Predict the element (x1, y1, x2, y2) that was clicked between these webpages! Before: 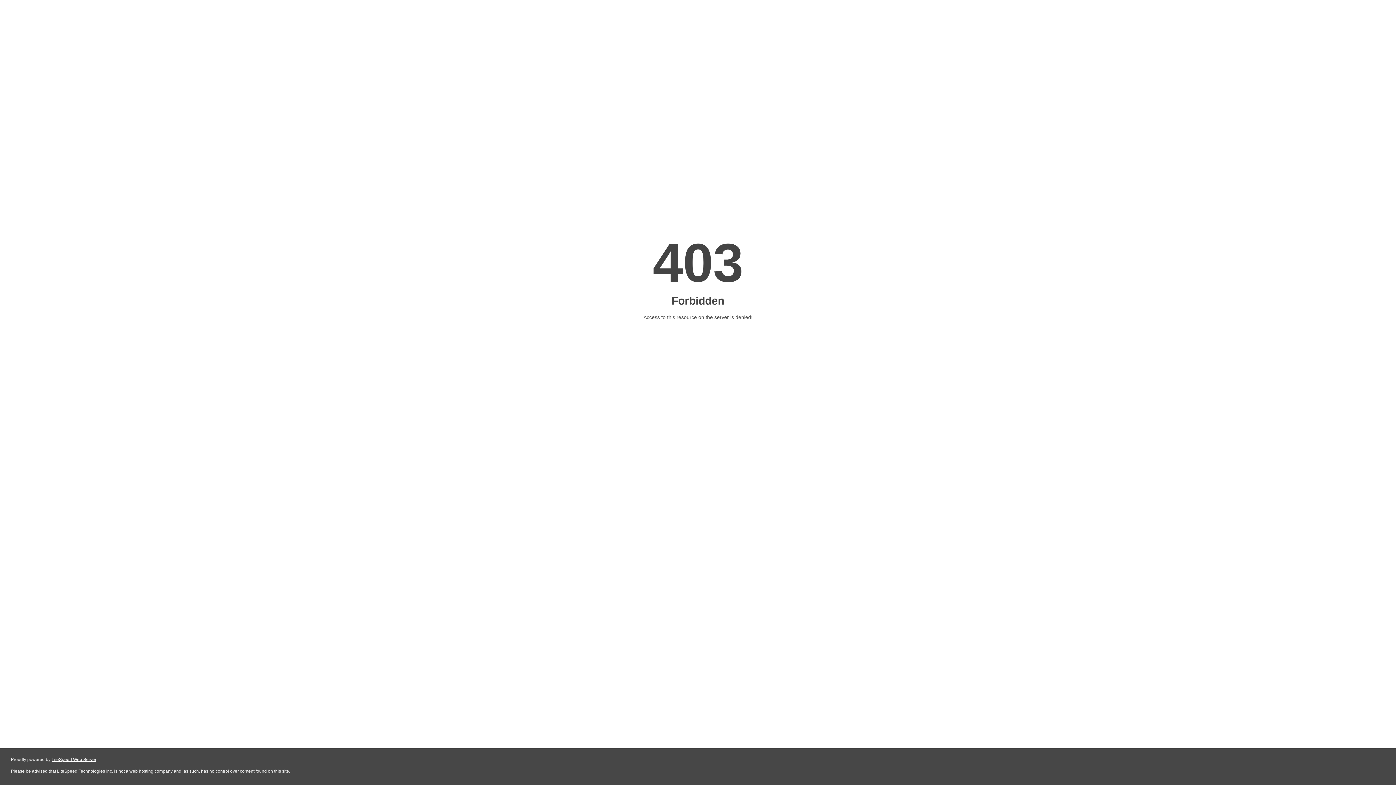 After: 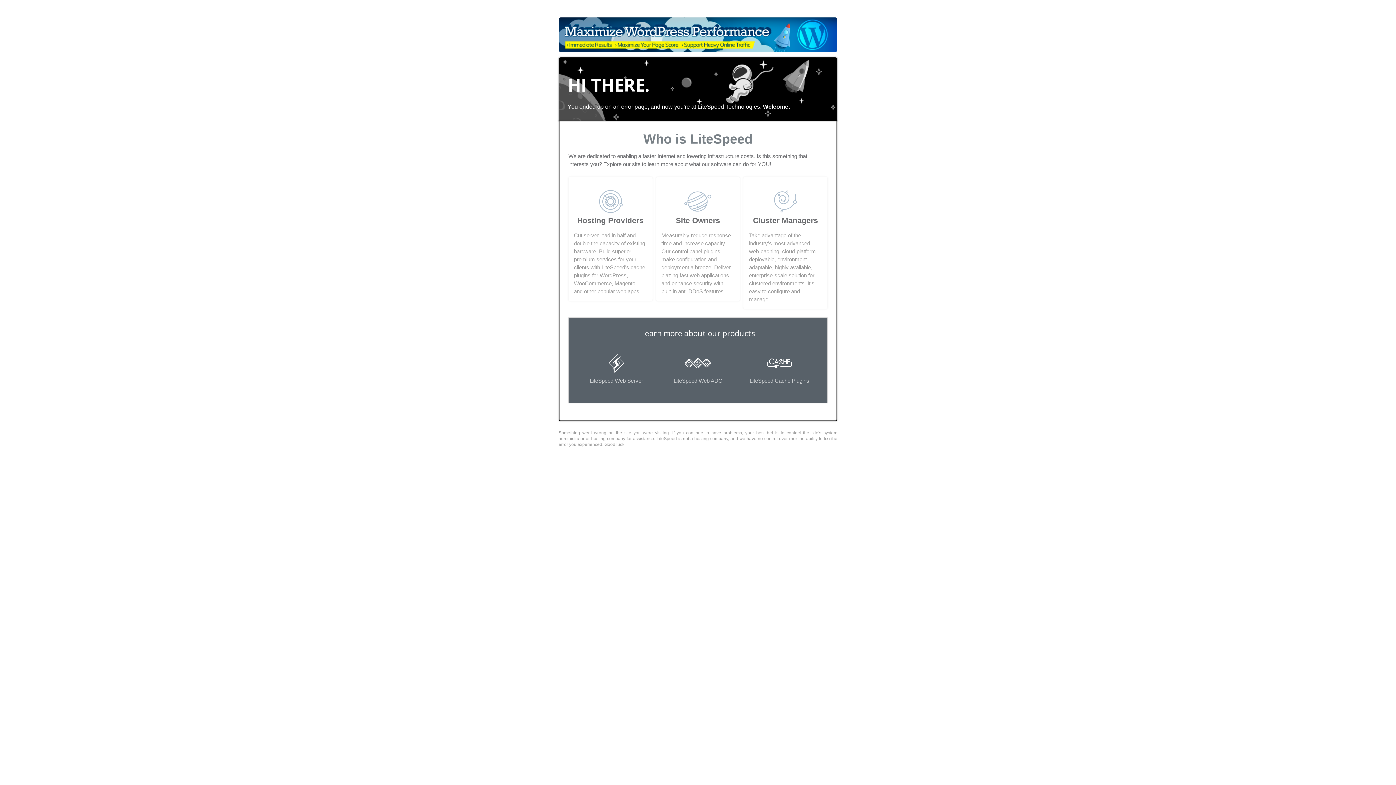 Action: label: LiteSpeed Web Server bbox: (51, 757, 96, 762)